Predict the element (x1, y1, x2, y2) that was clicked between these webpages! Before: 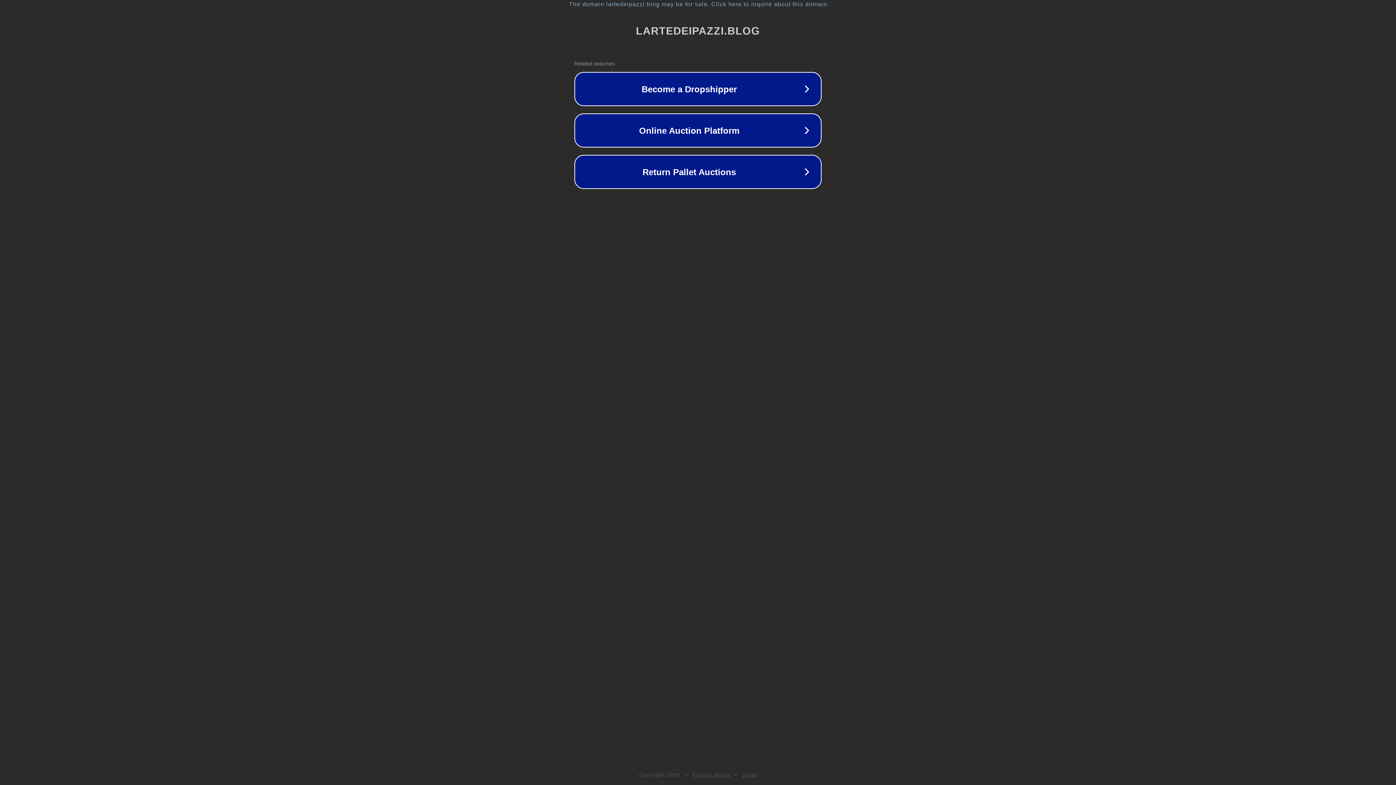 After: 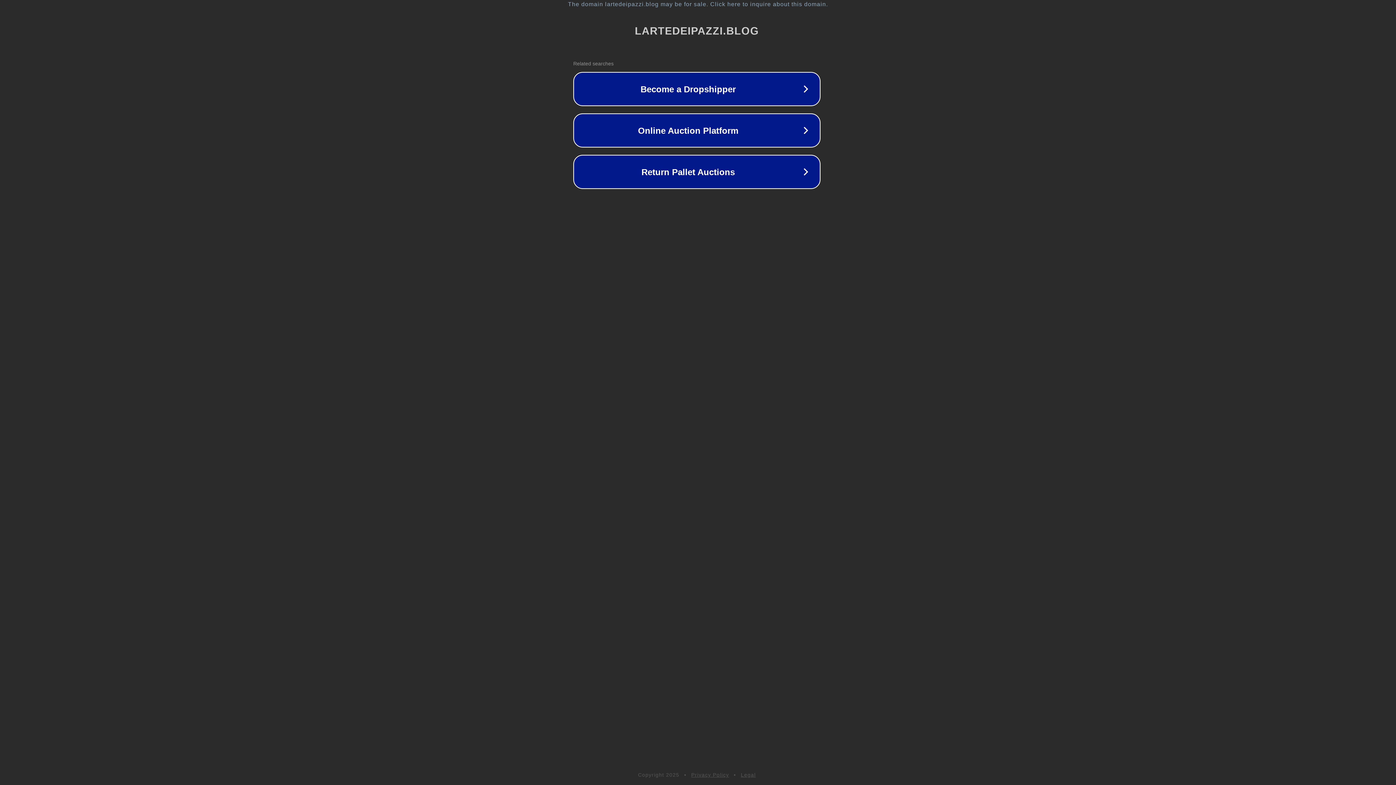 Action: label: The domain lartedeipazzi.blog may be for sale. Click here to inquire about this domain. bbox: (1, 1, 1397, 7)